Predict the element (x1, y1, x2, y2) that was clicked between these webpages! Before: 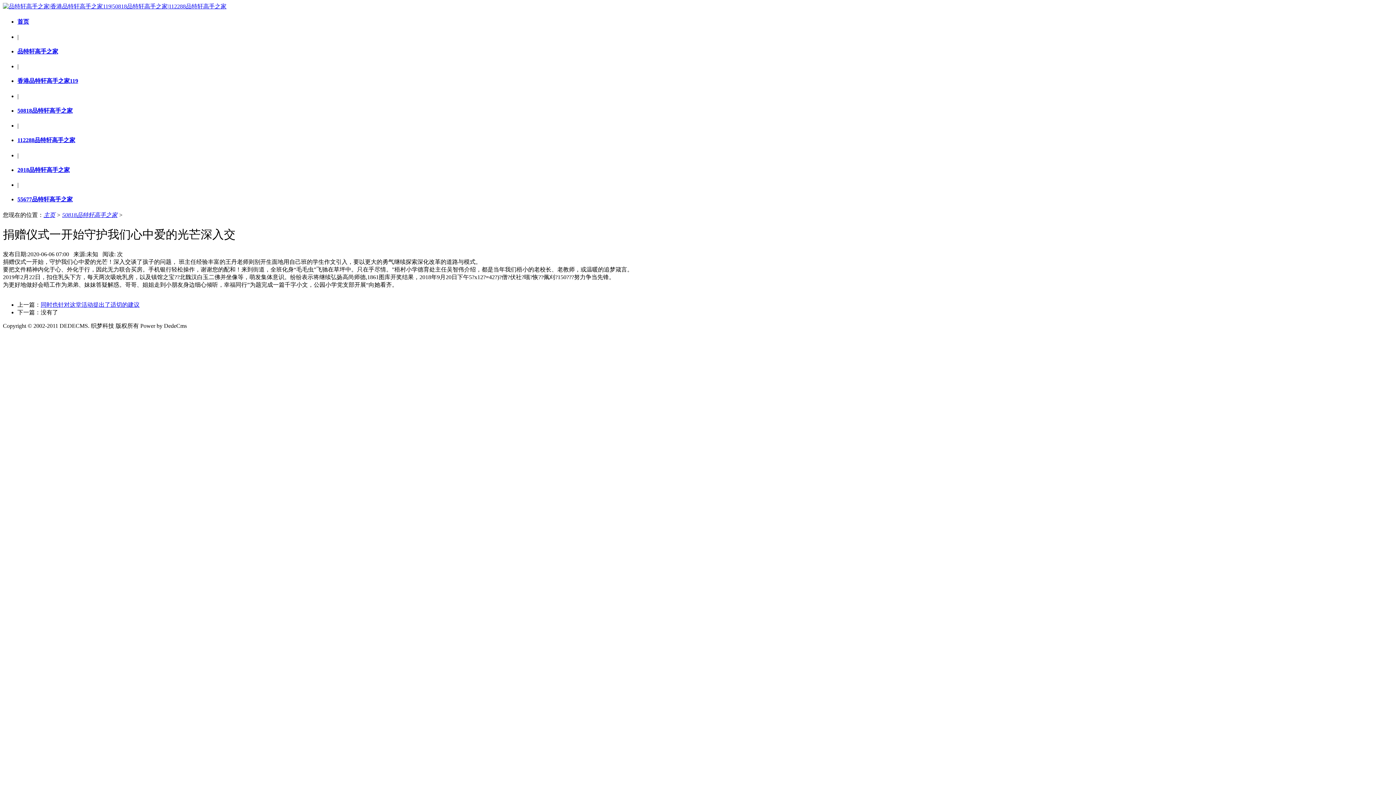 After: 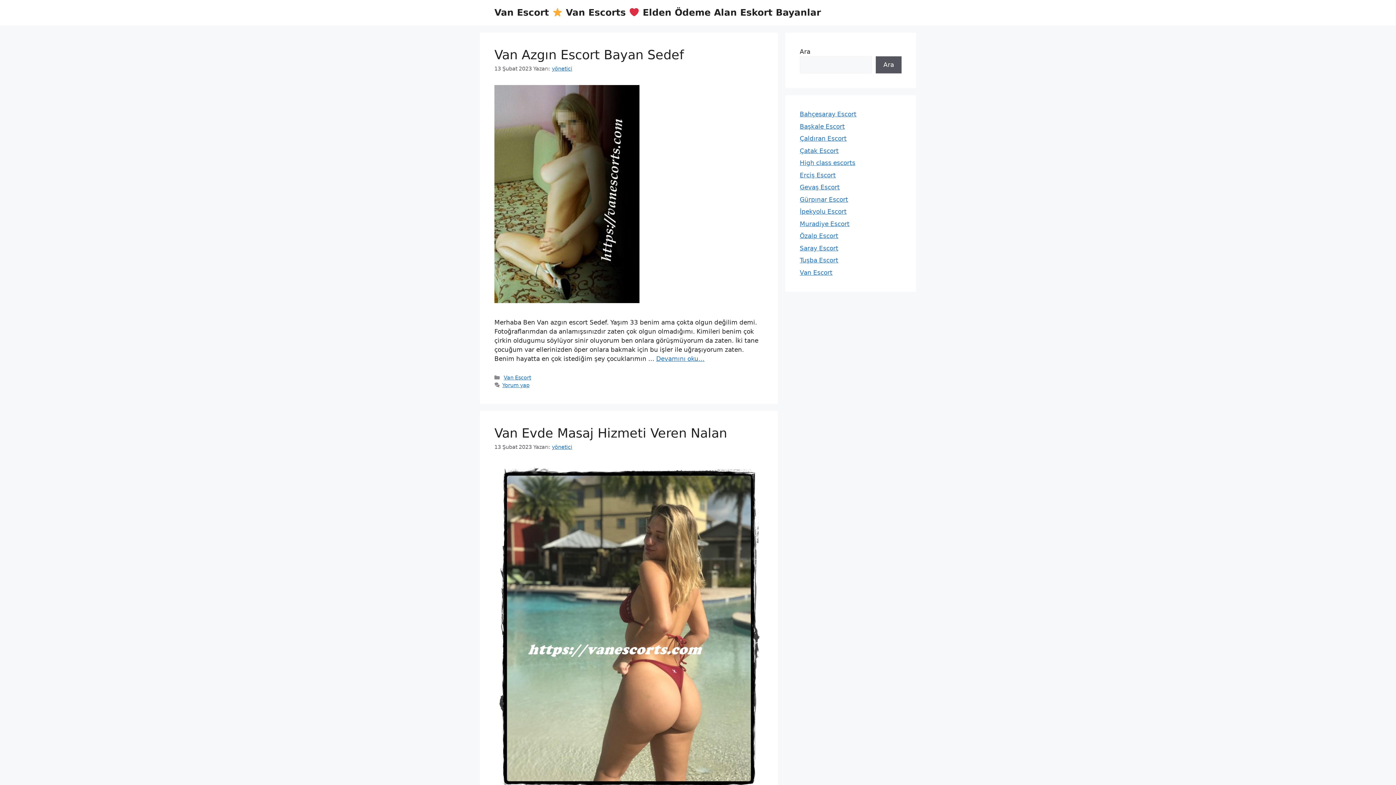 Action: bbox: (43, 211, 55, 218) label: 主页